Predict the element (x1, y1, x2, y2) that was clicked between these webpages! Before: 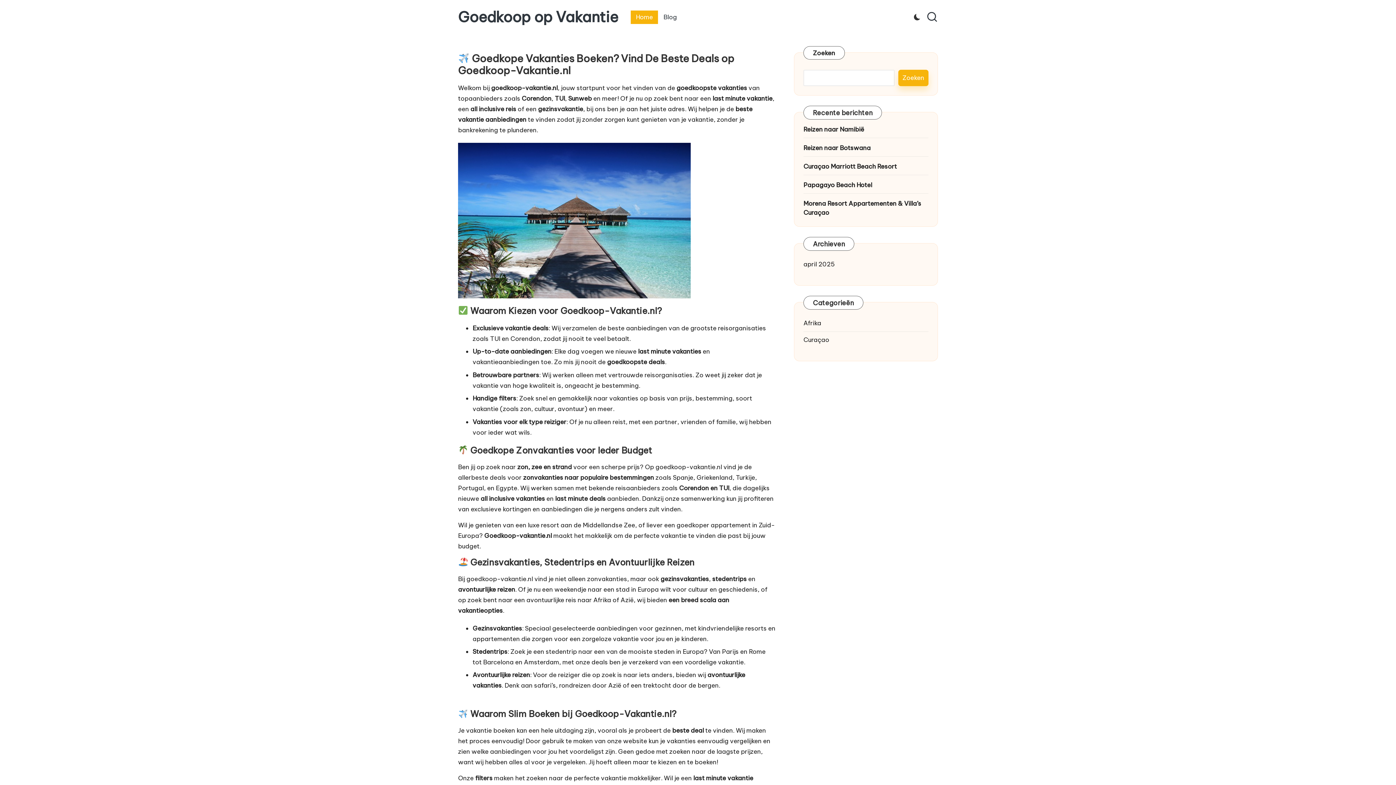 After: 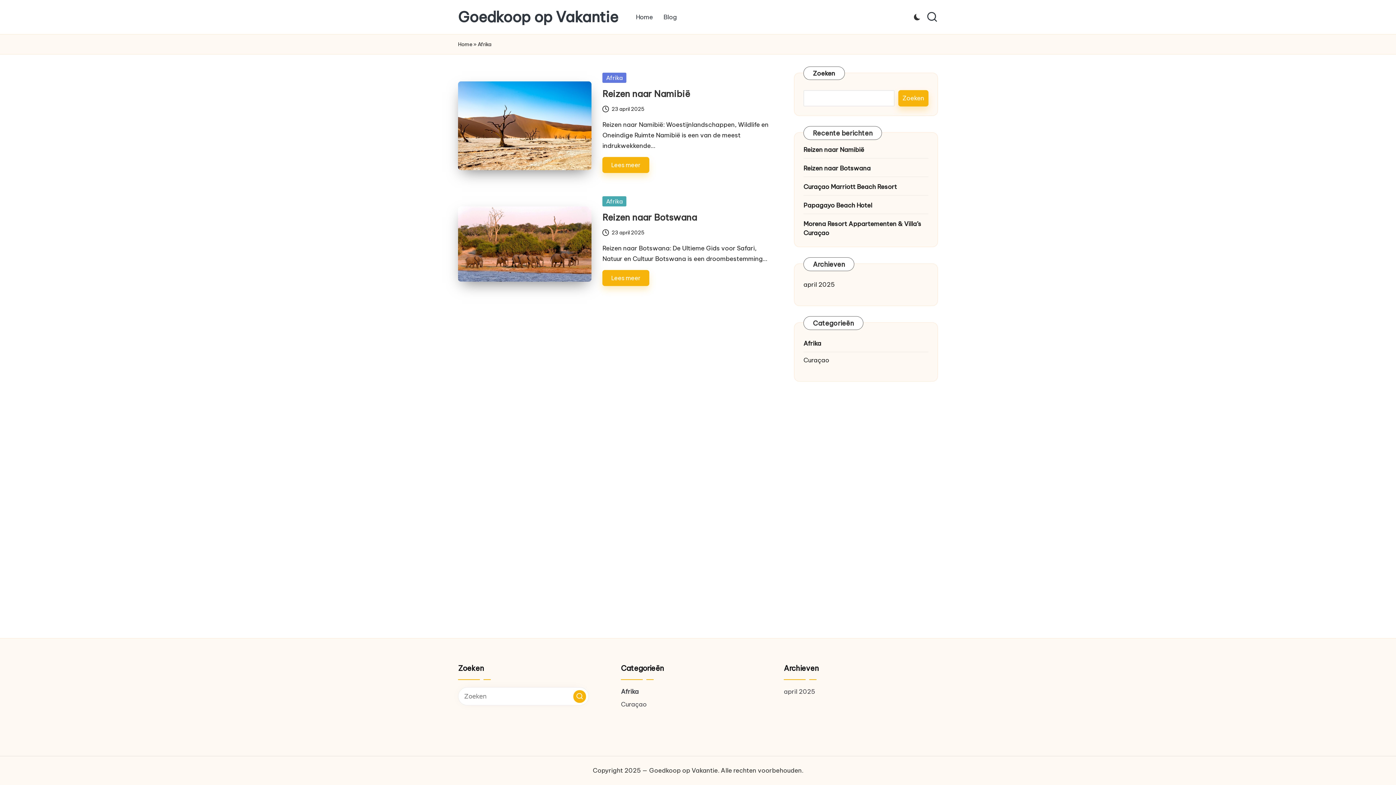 Action: label: Afrika bbox: (803, 318, 928, 327)